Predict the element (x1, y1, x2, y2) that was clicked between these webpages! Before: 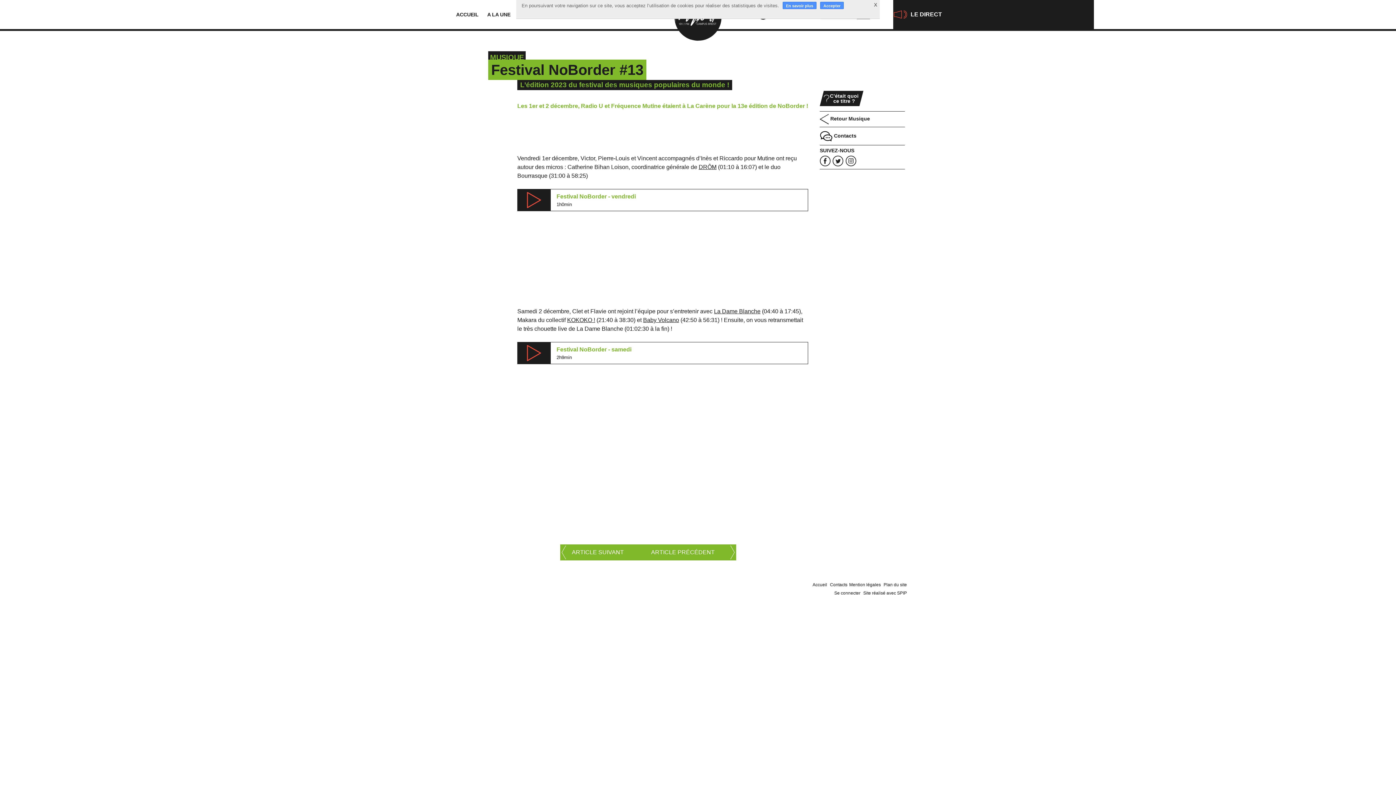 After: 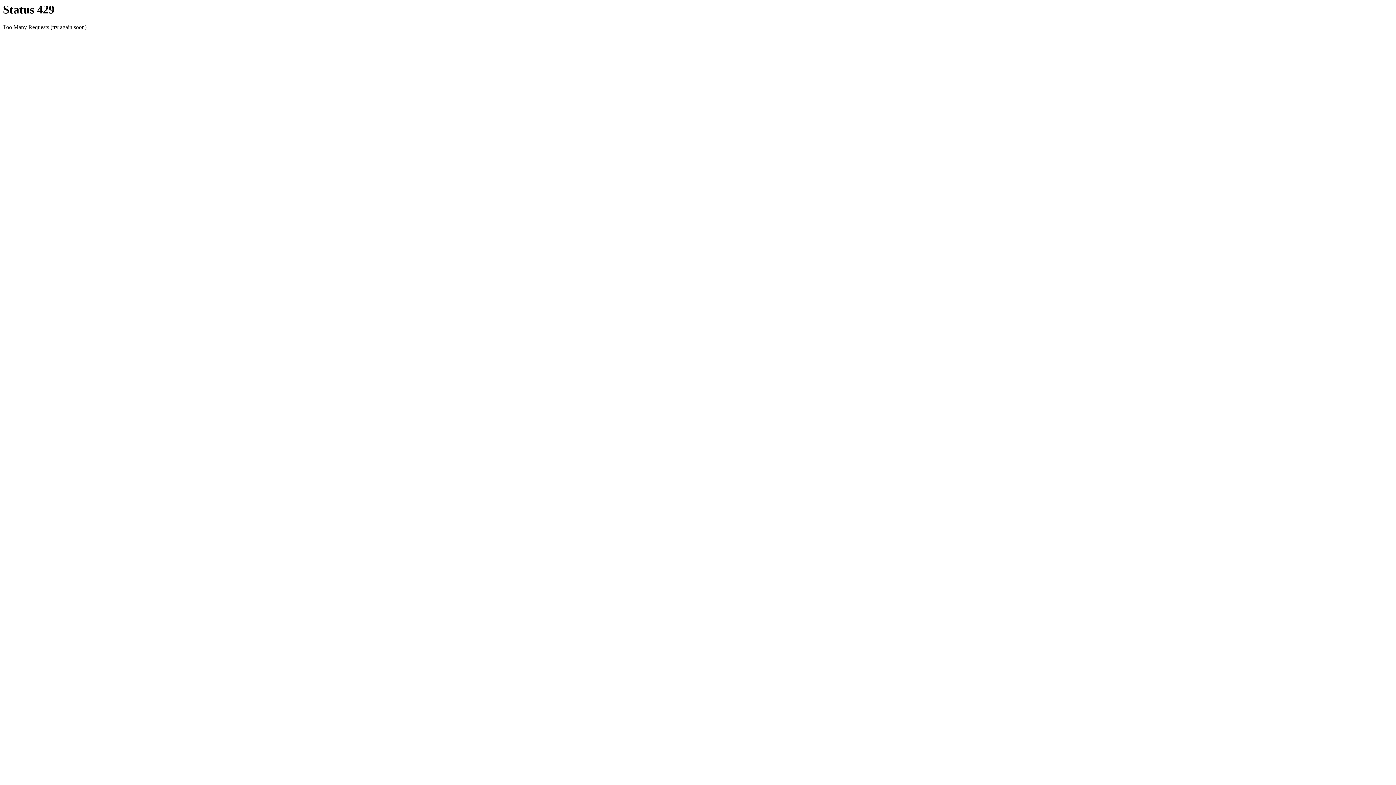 Action: bbox: (698, 164, 716, 170) label: DRÔM